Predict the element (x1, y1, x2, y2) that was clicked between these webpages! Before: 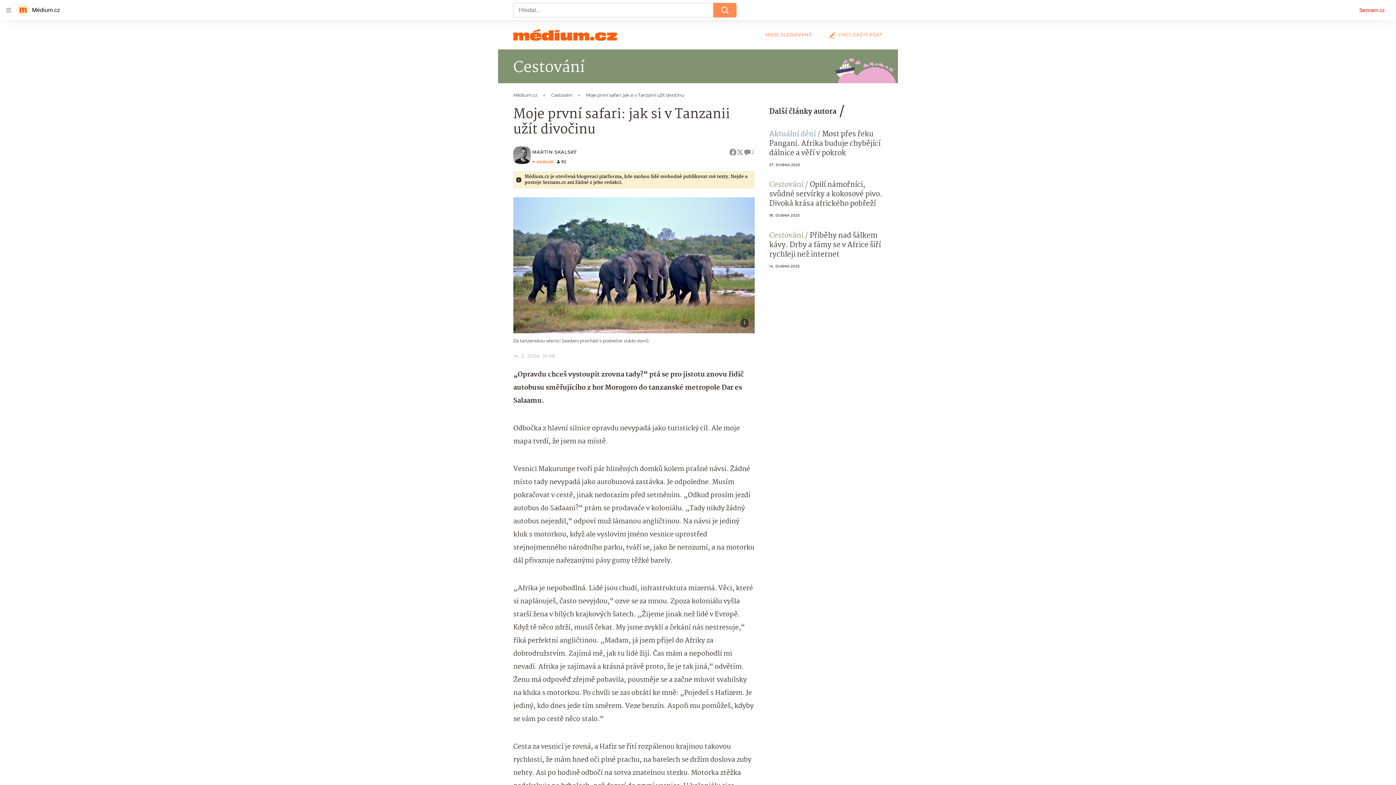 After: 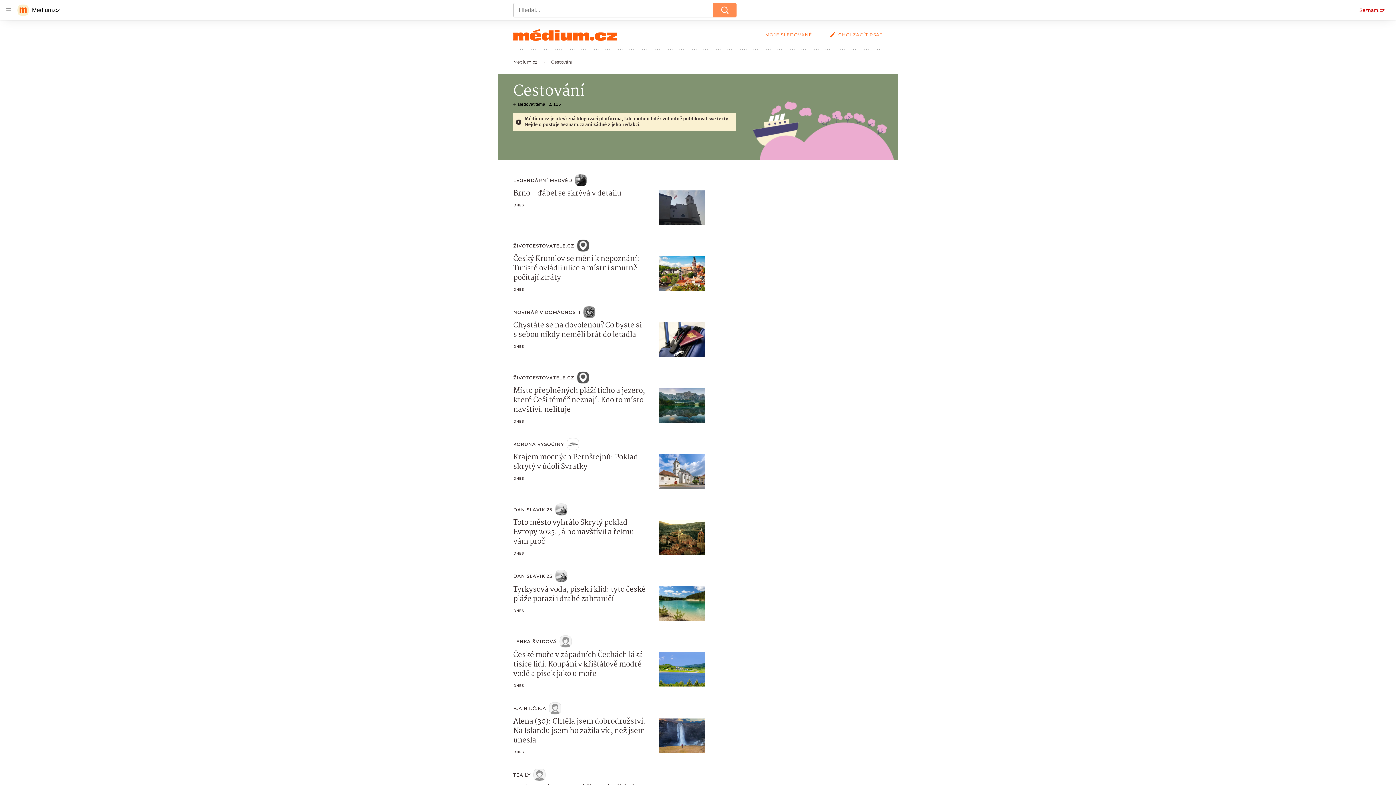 Action: label: Cestování bbox: (551, 92, 586, 97)